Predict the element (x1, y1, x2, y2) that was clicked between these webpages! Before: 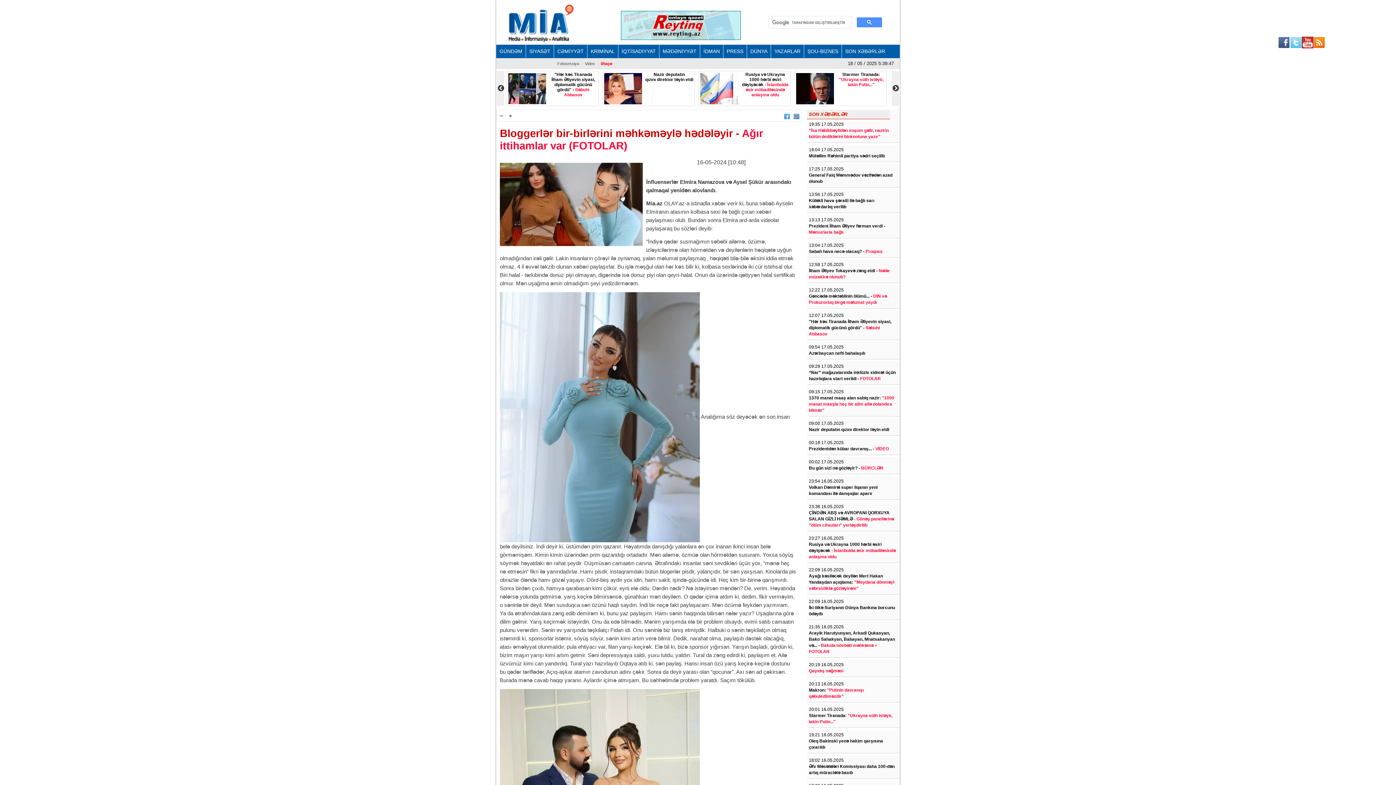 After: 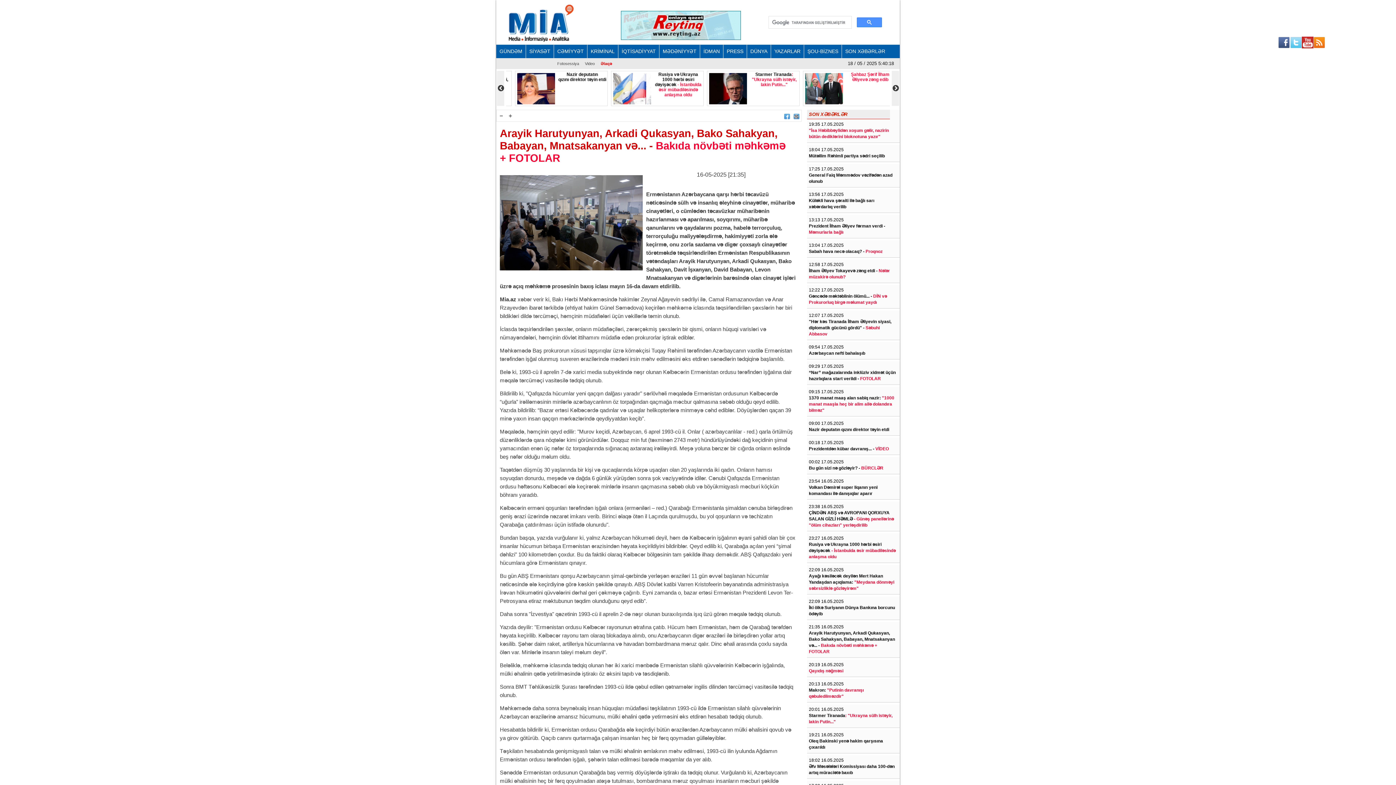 Action: bbox: (809, 630, 898, 655) label: Arayik Harutyunyan, Arkadi Qukasyan, Bako Sahakyan, Babayan, Mnatsakanyan və... - Bakıda növbəti məhkəmə + FOTOLAR